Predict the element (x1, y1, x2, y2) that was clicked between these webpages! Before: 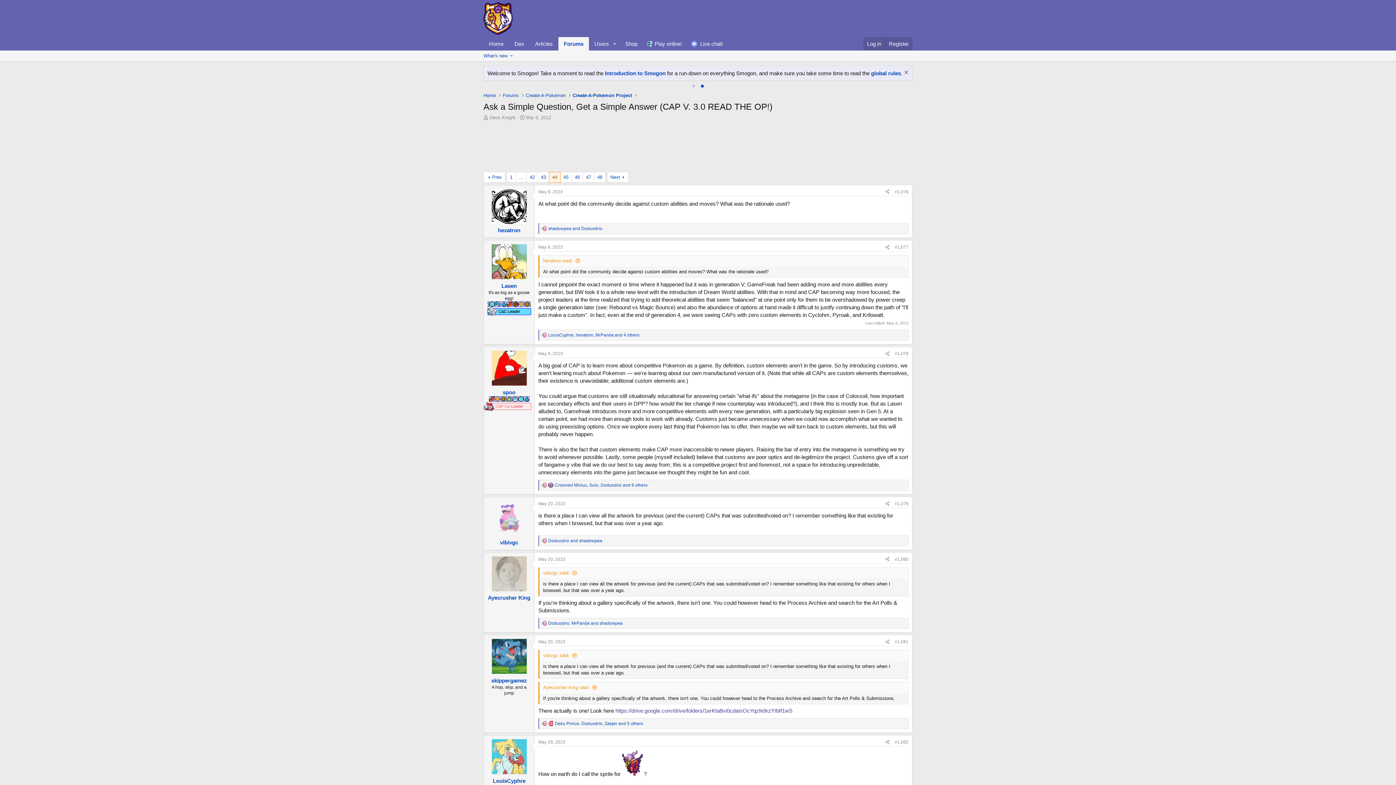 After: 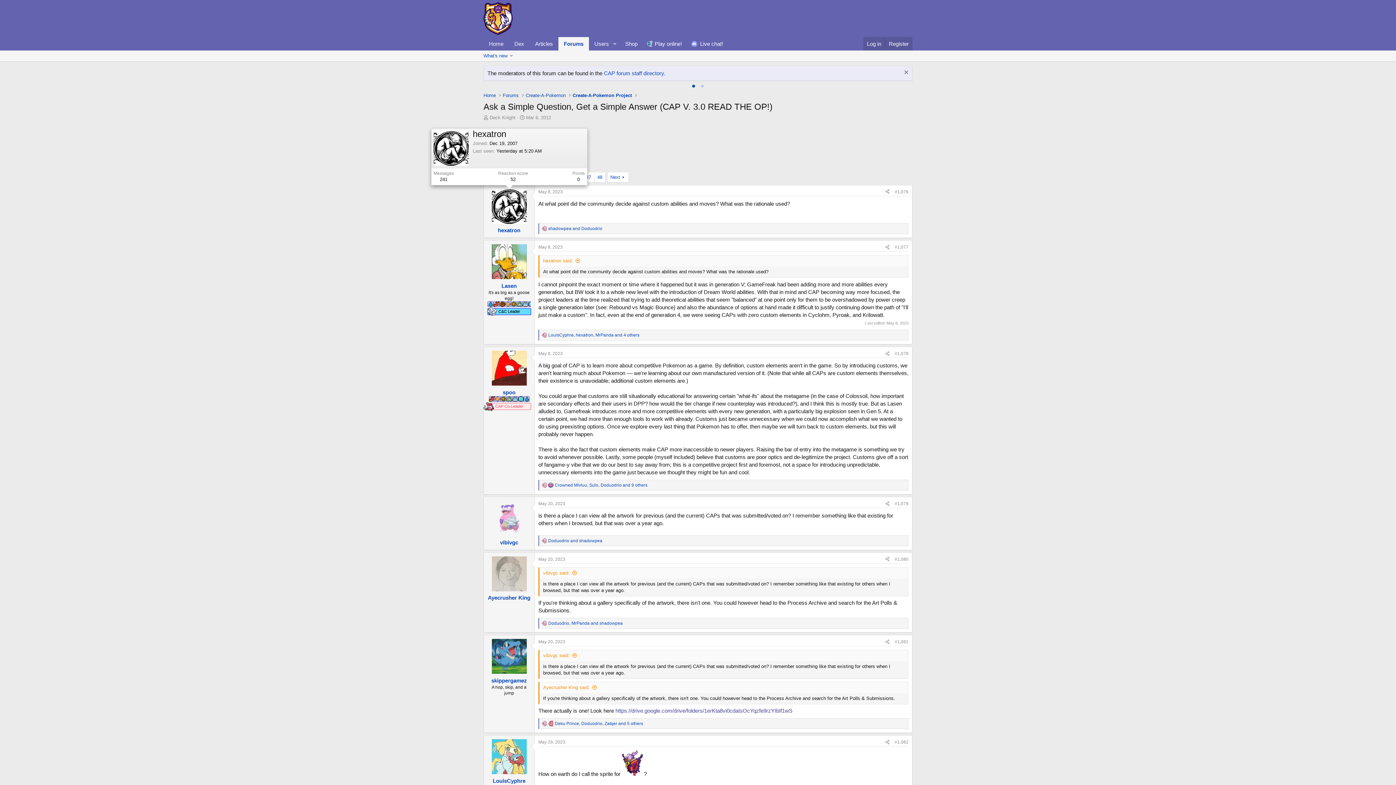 Action: bbox: (491, 189, 526, 223)